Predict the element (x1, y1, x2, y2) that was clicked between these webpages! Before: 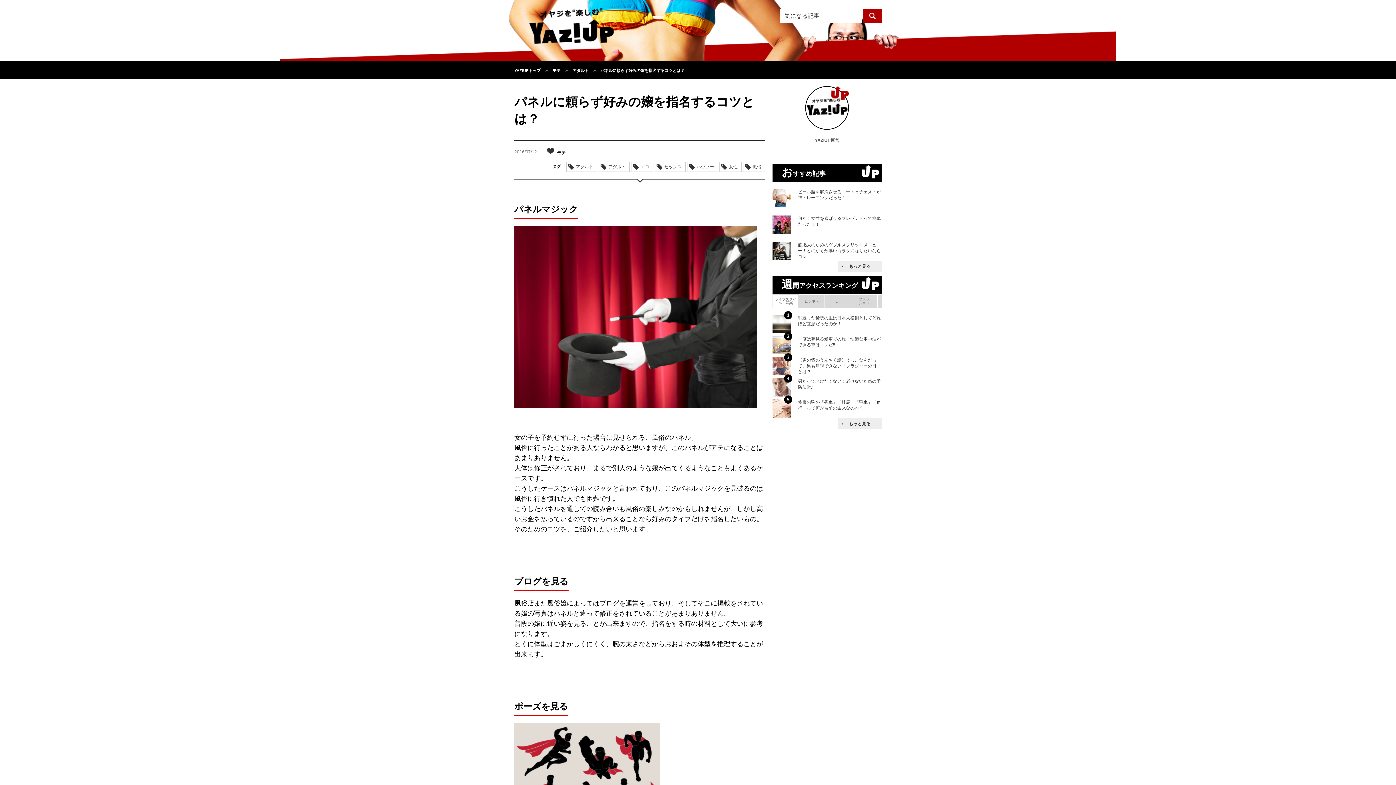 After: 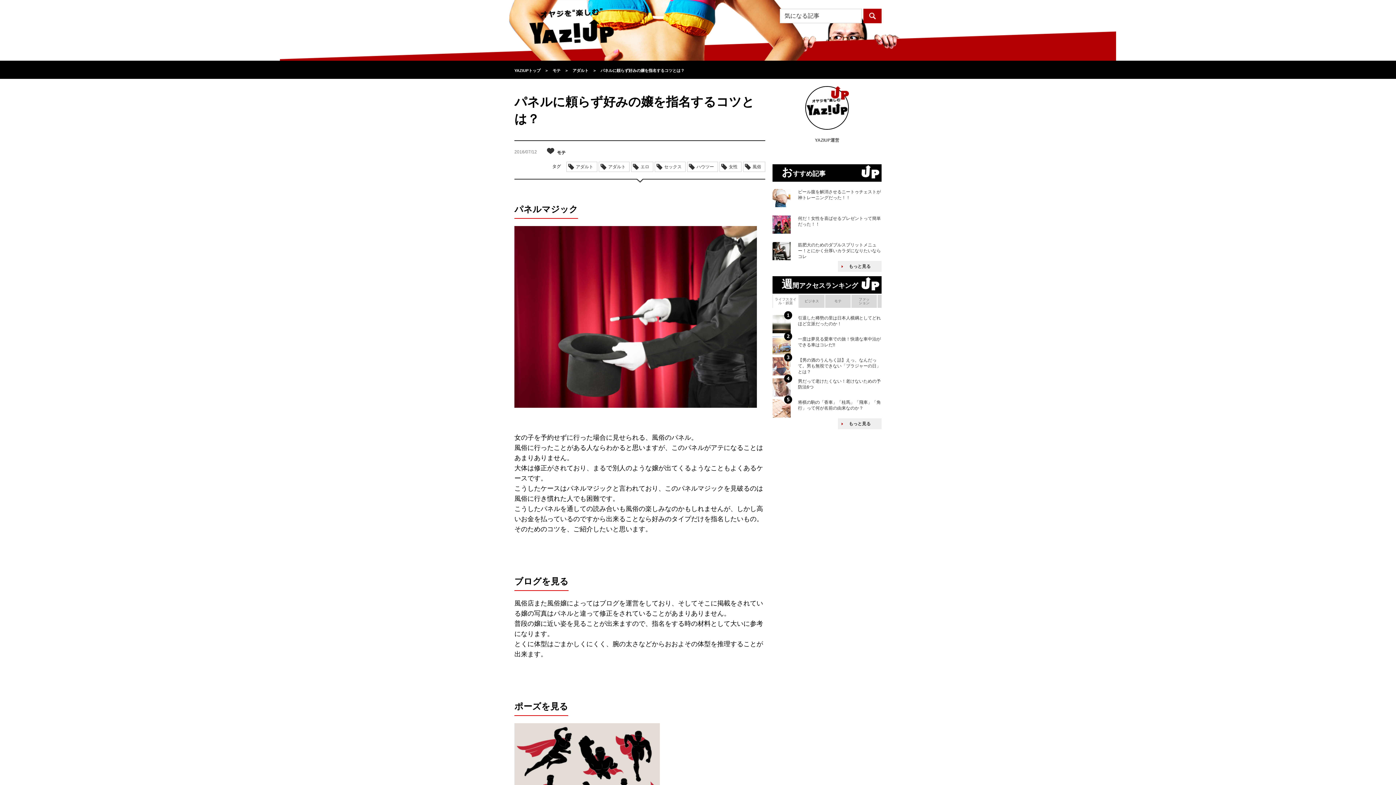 Action: label: ライフスタイル・娯楽 bbox: (773, 294, 798, 308)